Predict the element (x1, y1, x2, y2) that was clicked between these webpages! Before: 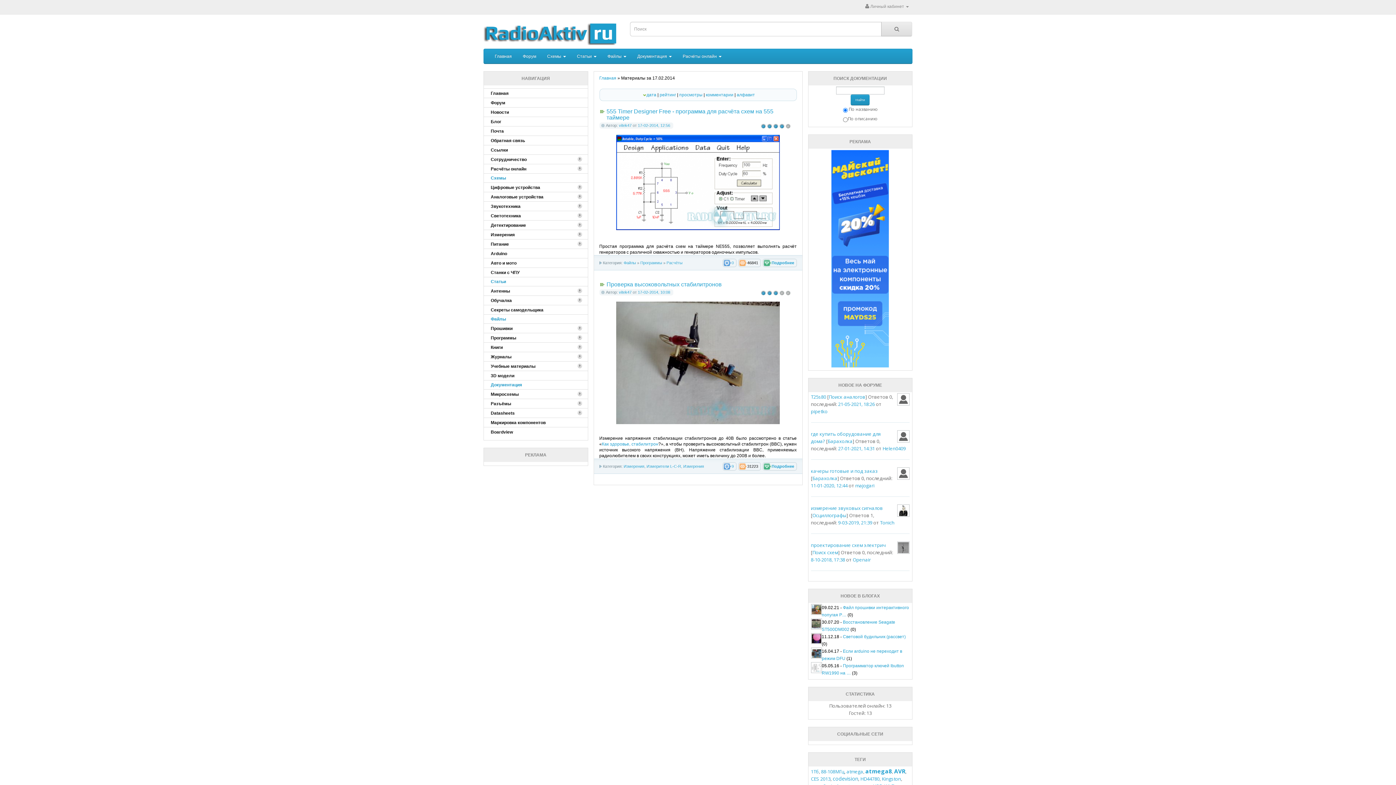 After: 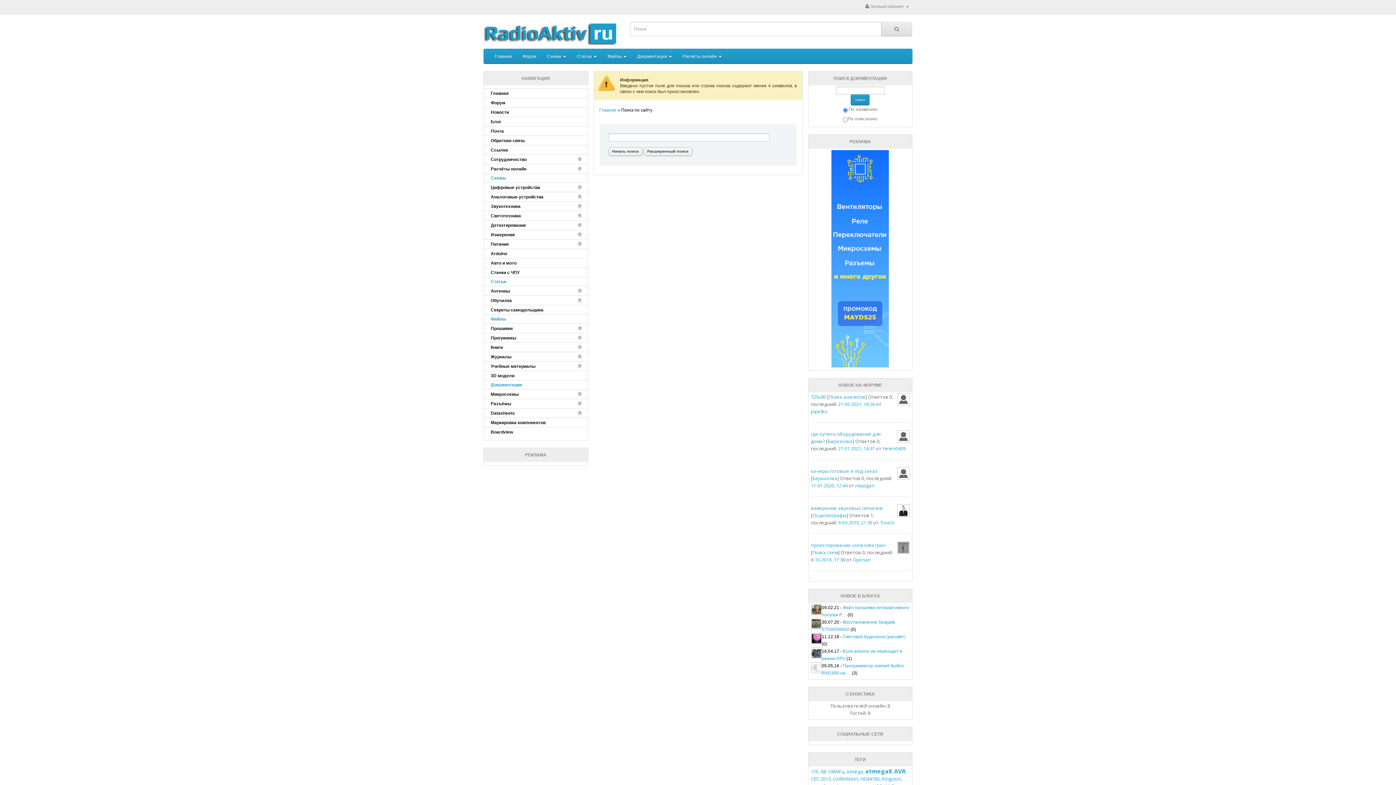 Action: bbox: (881, 21, 912, 36)